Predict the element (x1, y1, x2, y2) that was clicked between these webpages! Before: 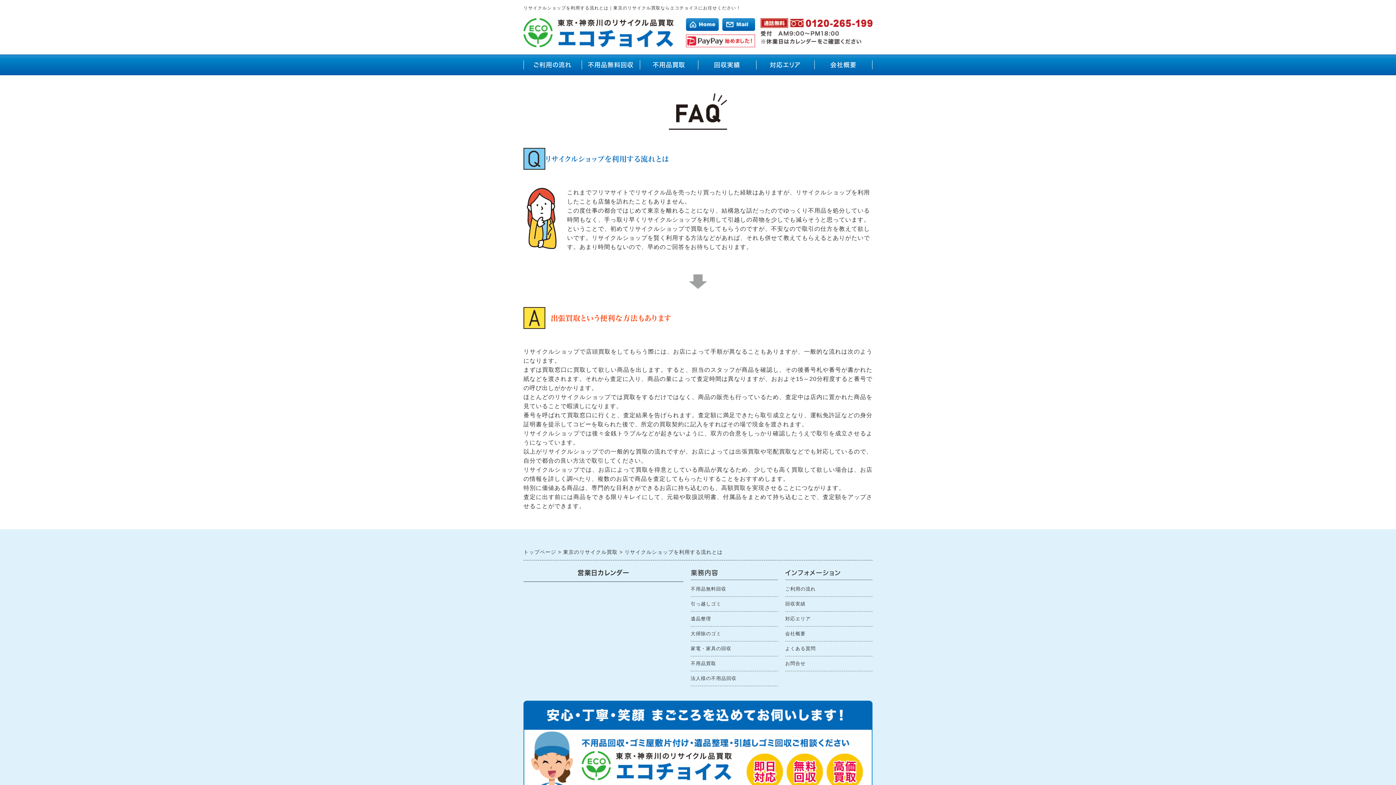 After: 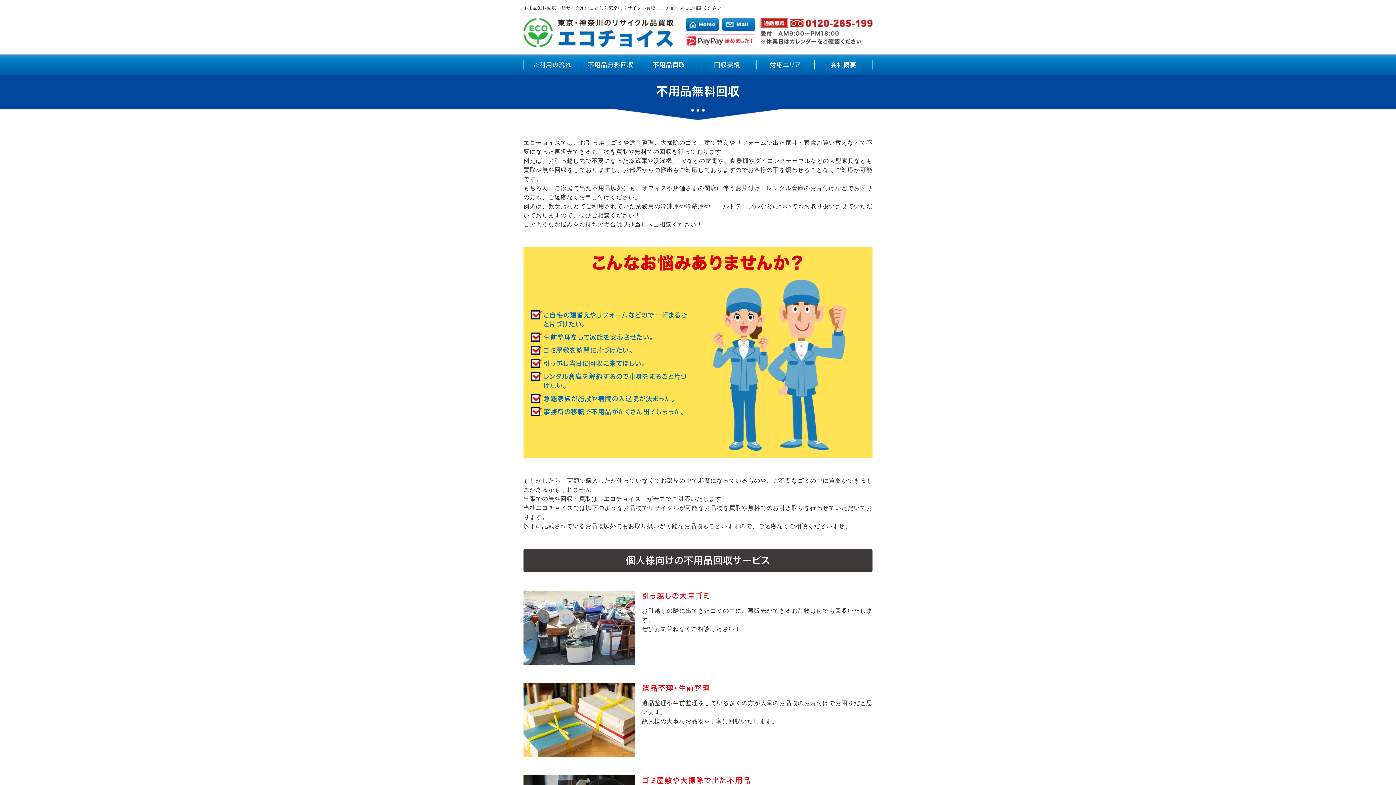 Action: bbox: (581, 54, 640, 74) label: 不用品無料回収